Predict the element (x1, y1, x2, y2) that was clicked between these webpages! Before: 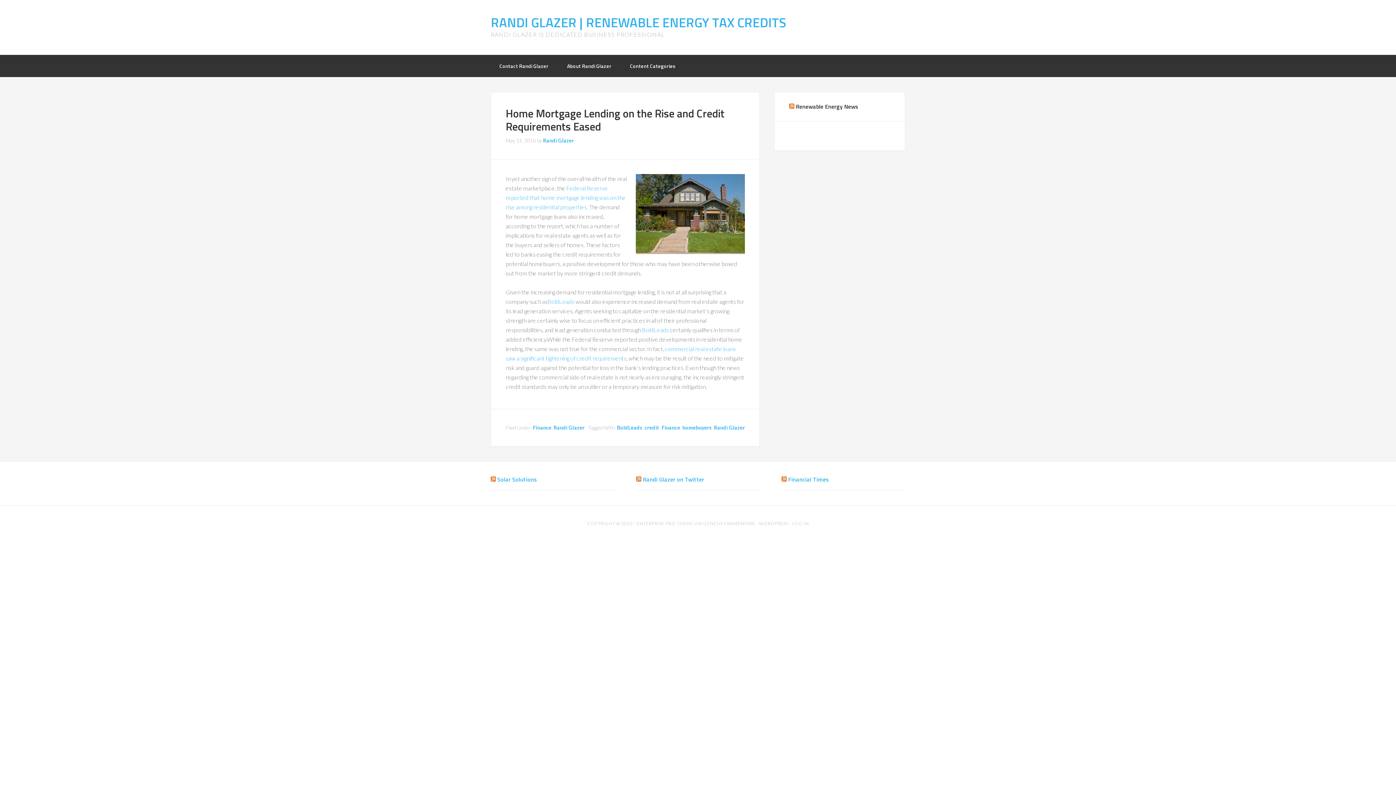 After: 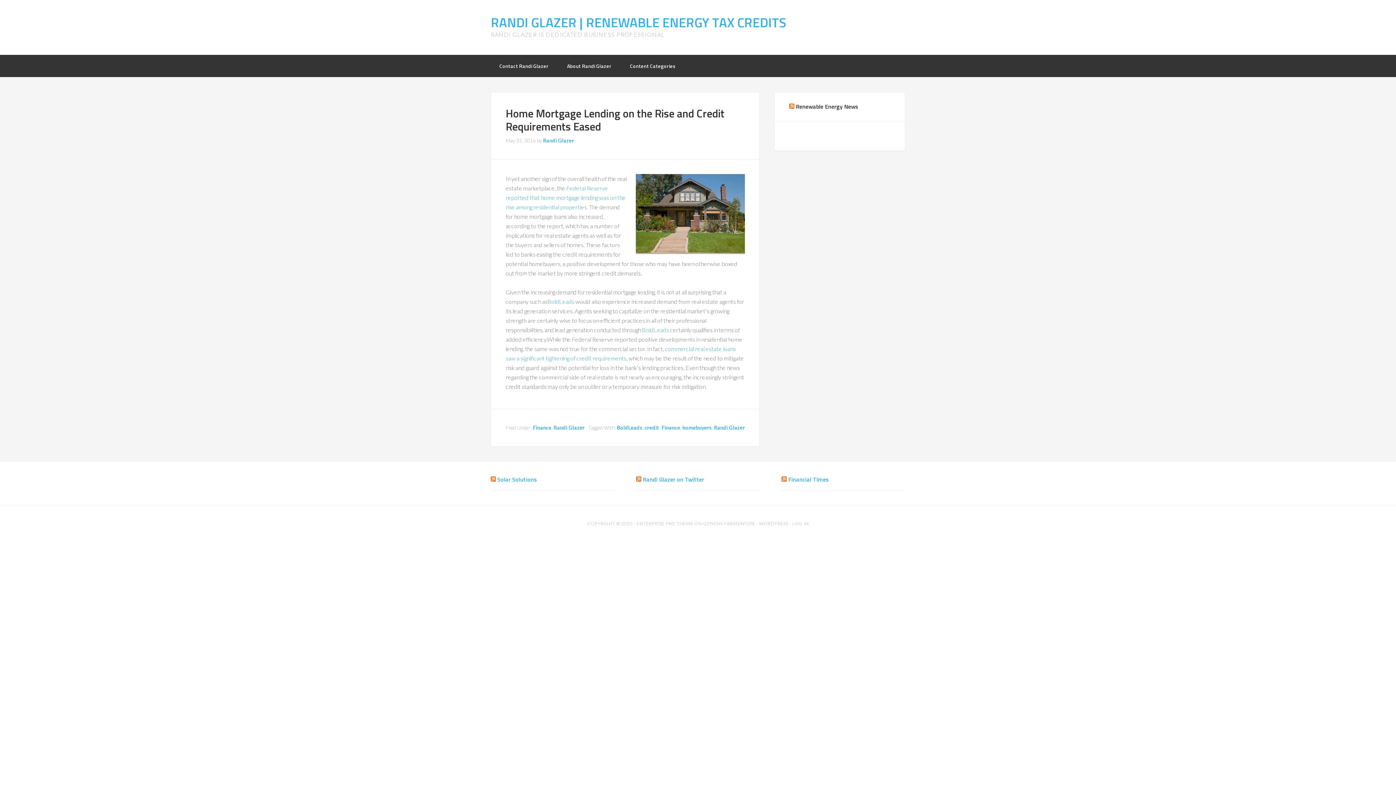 Action: label: Randi Glazer on Twitter bbox: (642, 475, 704, 484)